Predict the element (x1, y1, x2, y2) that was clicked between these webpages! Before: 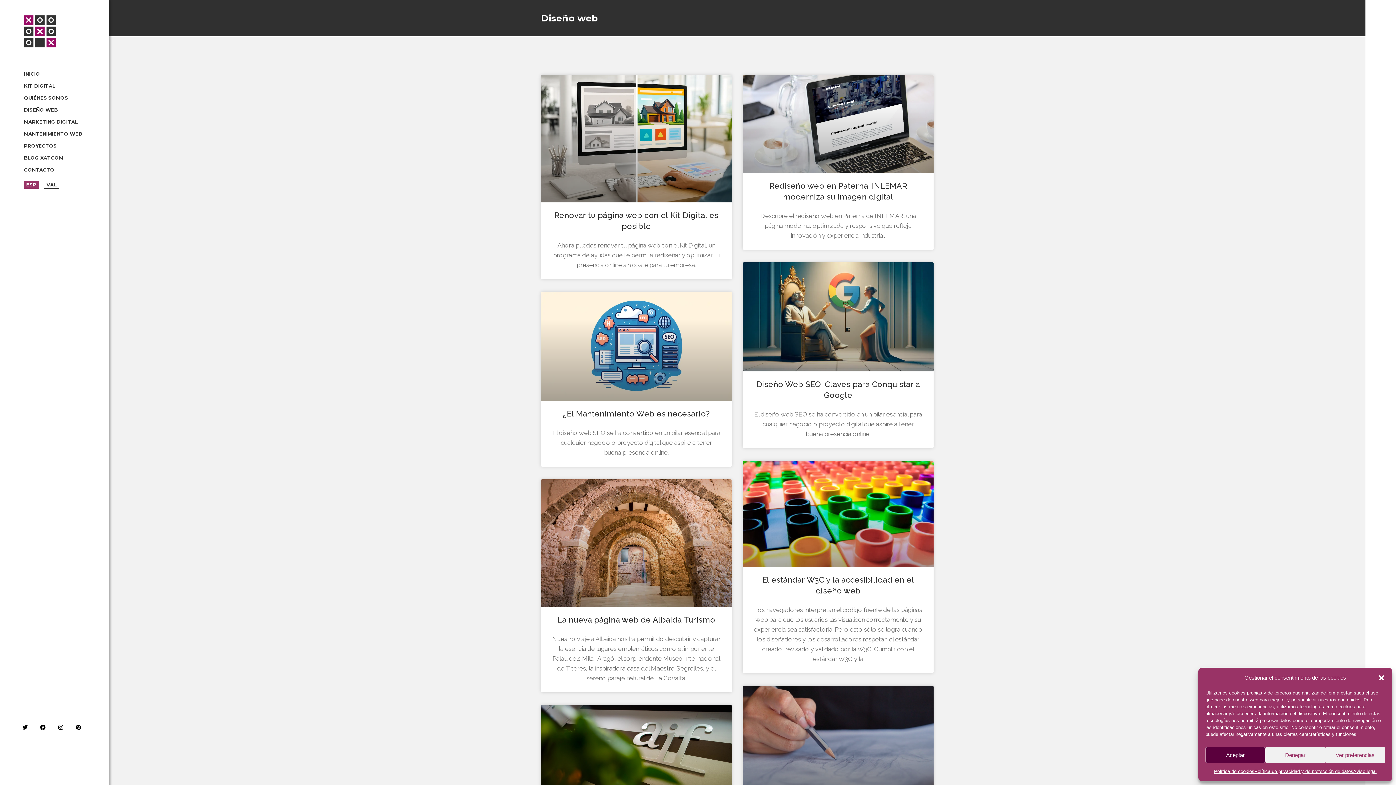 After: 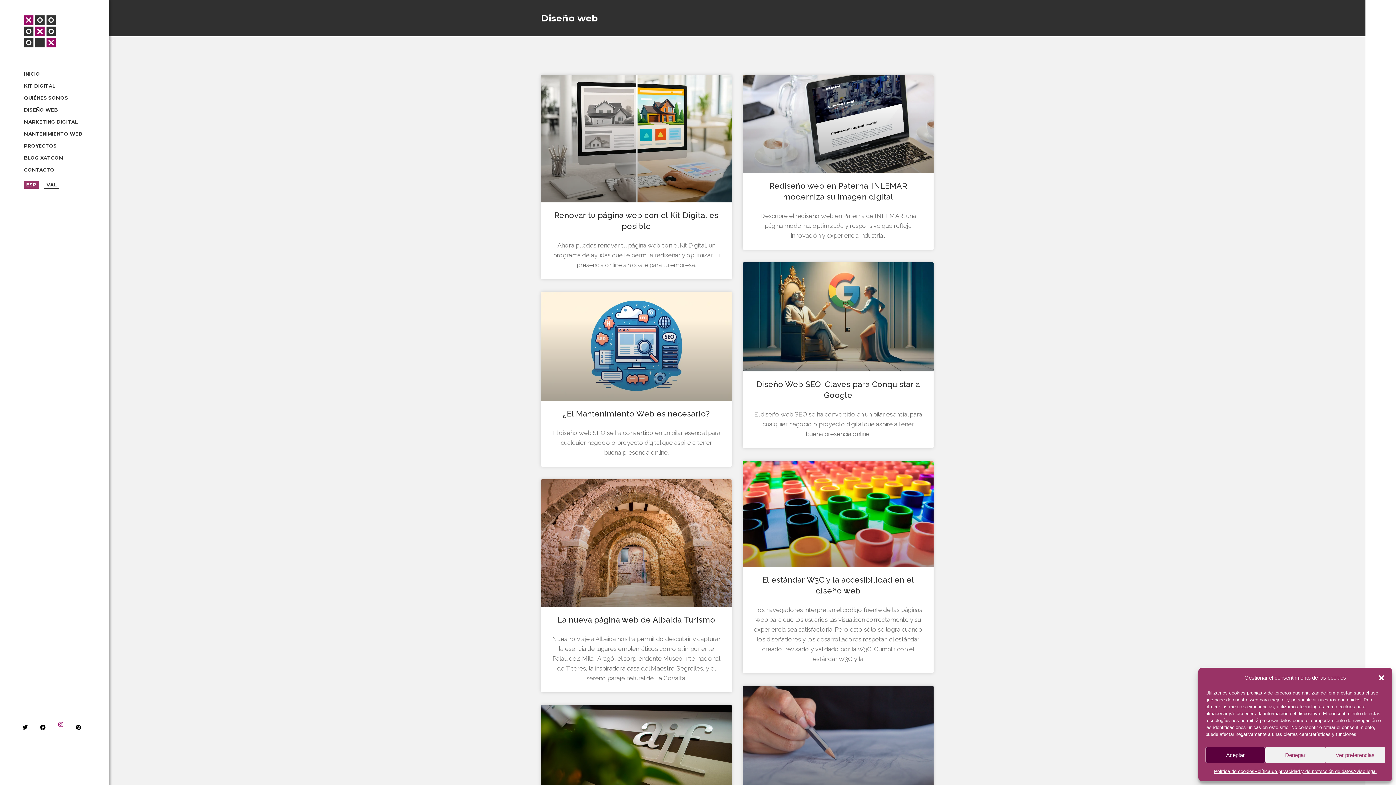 Action: bbox: (58, 724, 68, 735) label: Instagram